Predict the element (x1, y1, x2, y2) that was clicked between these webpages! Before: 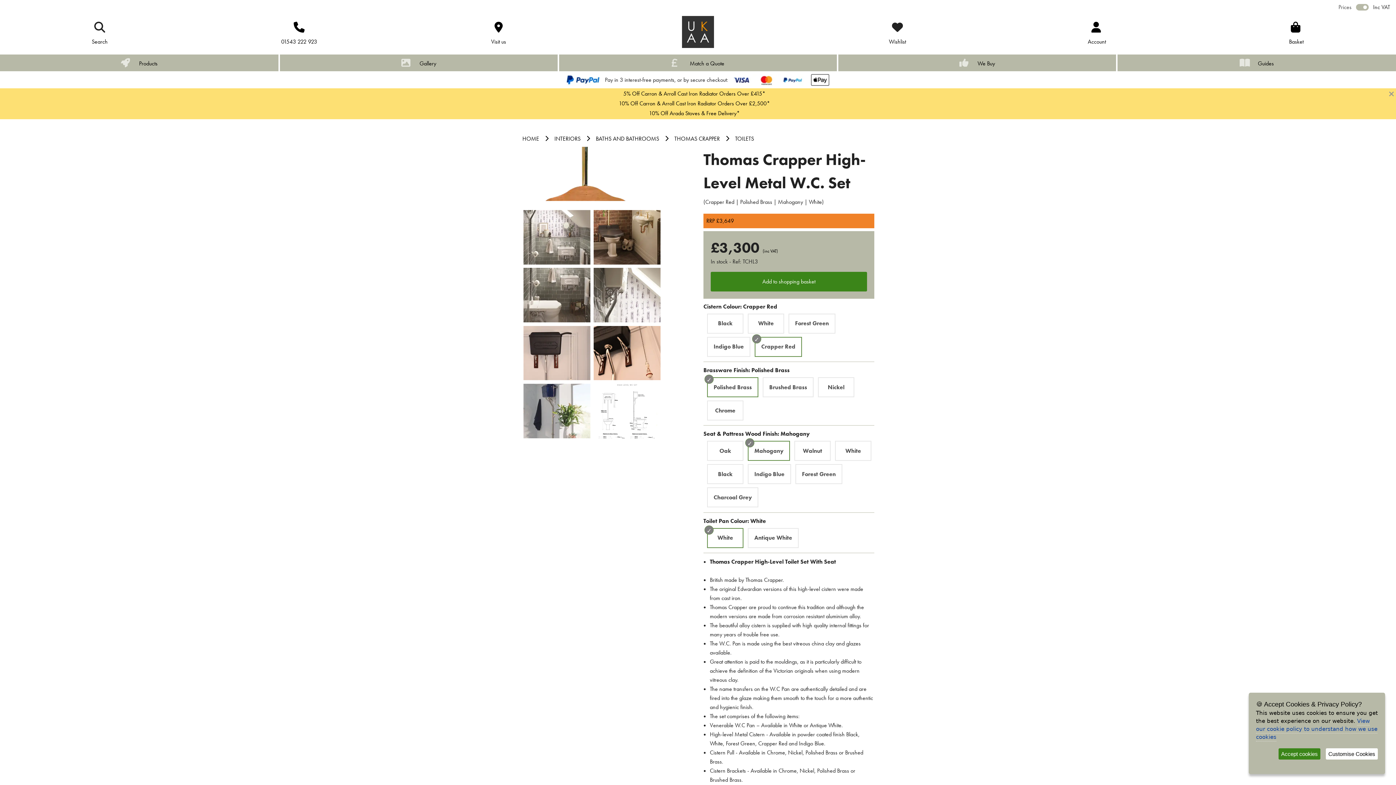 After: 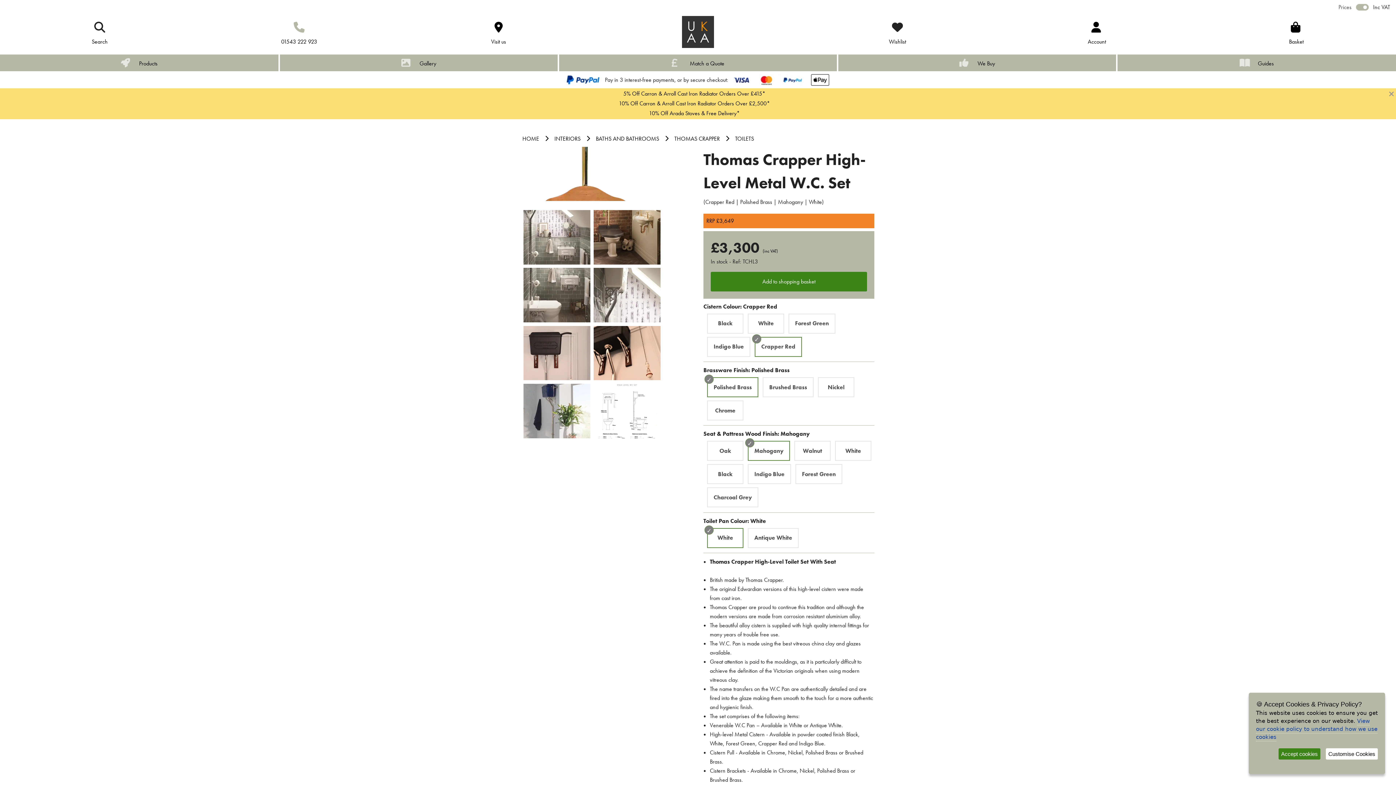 Action: label: Call us on +44 (0)1543 222 923
01543 222 923 bbox: (281, 21, 317, 46)